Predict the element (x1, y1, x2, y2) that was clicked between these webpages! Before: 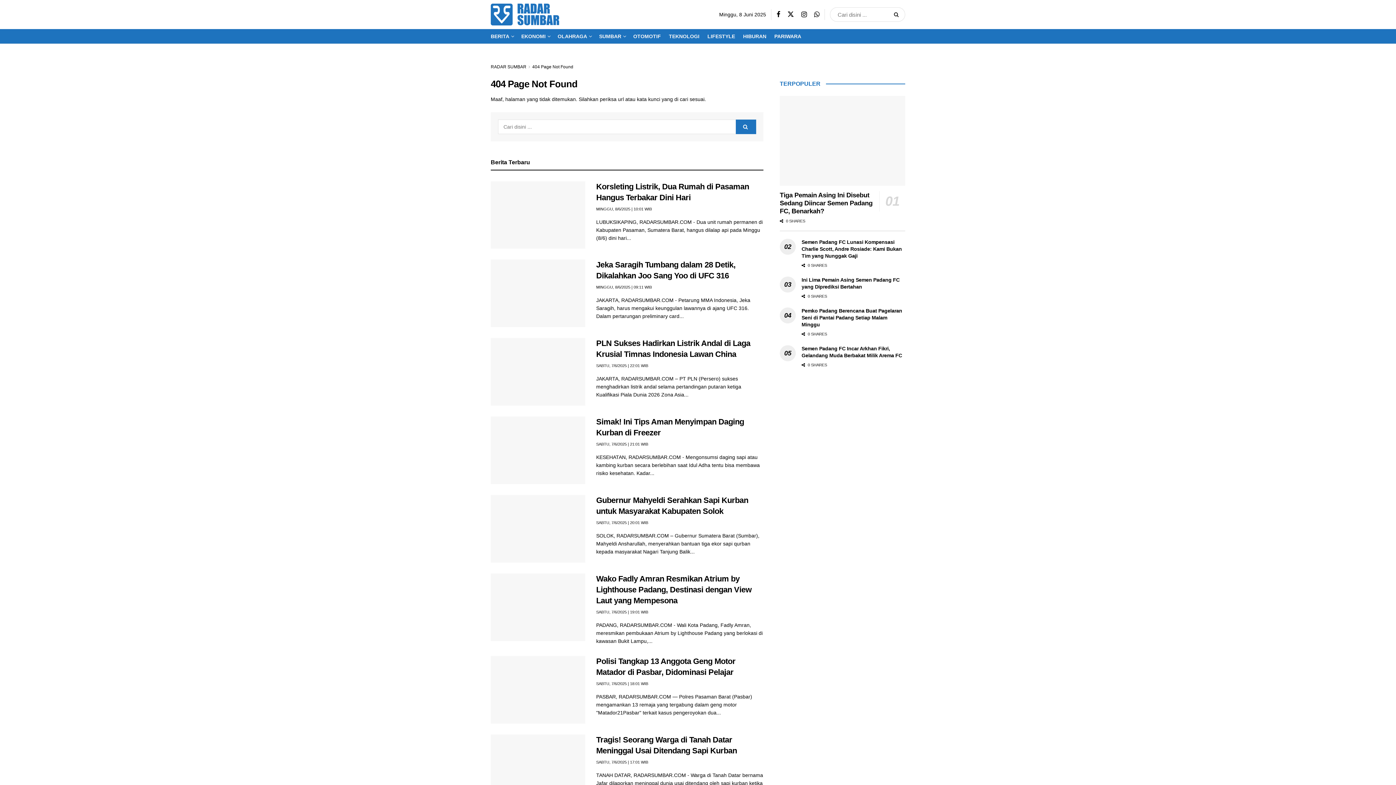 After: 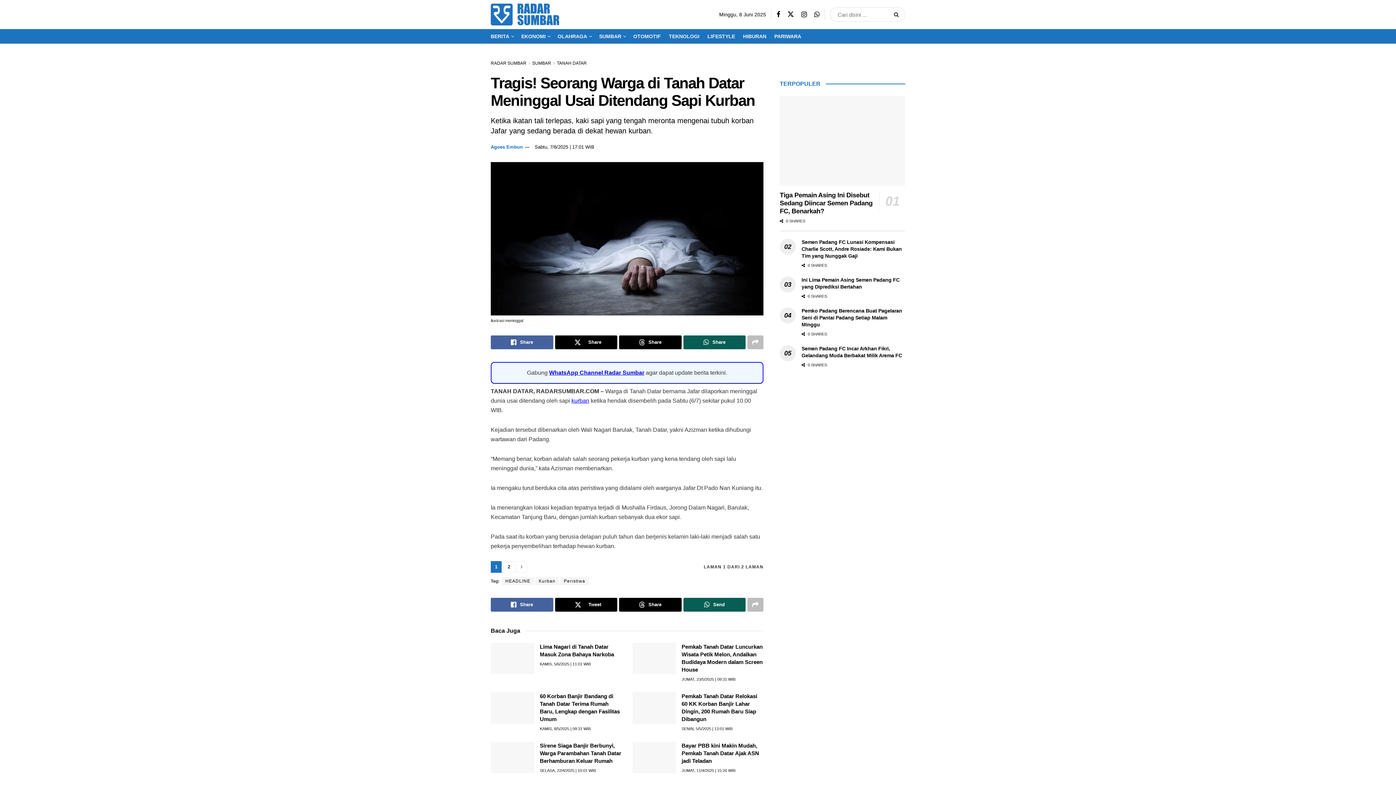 Action: bbox: (490, 734, 585, 802) label: Read article: Tragis! Seorang Warga di Tanah Datar Meninggal Usai Ditendang Sapi Kurban